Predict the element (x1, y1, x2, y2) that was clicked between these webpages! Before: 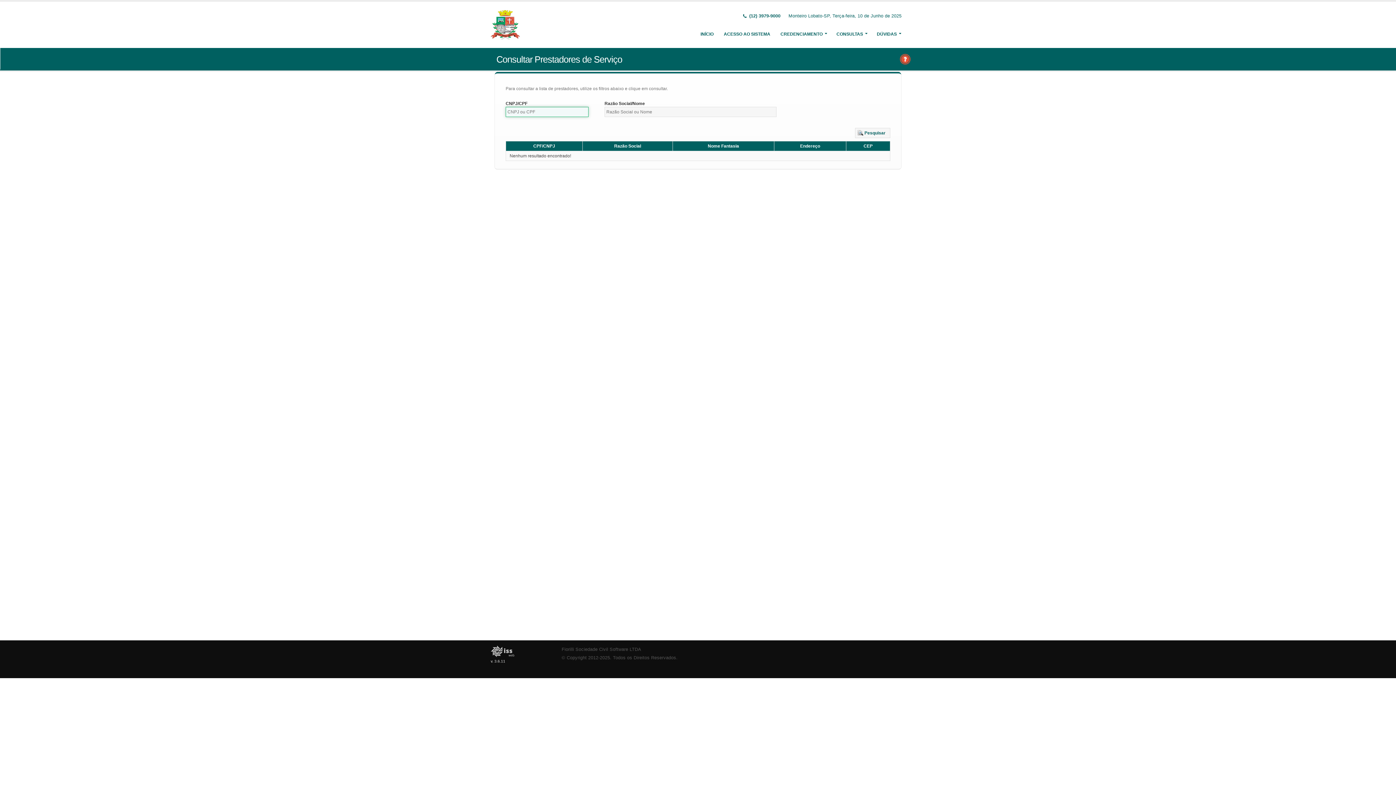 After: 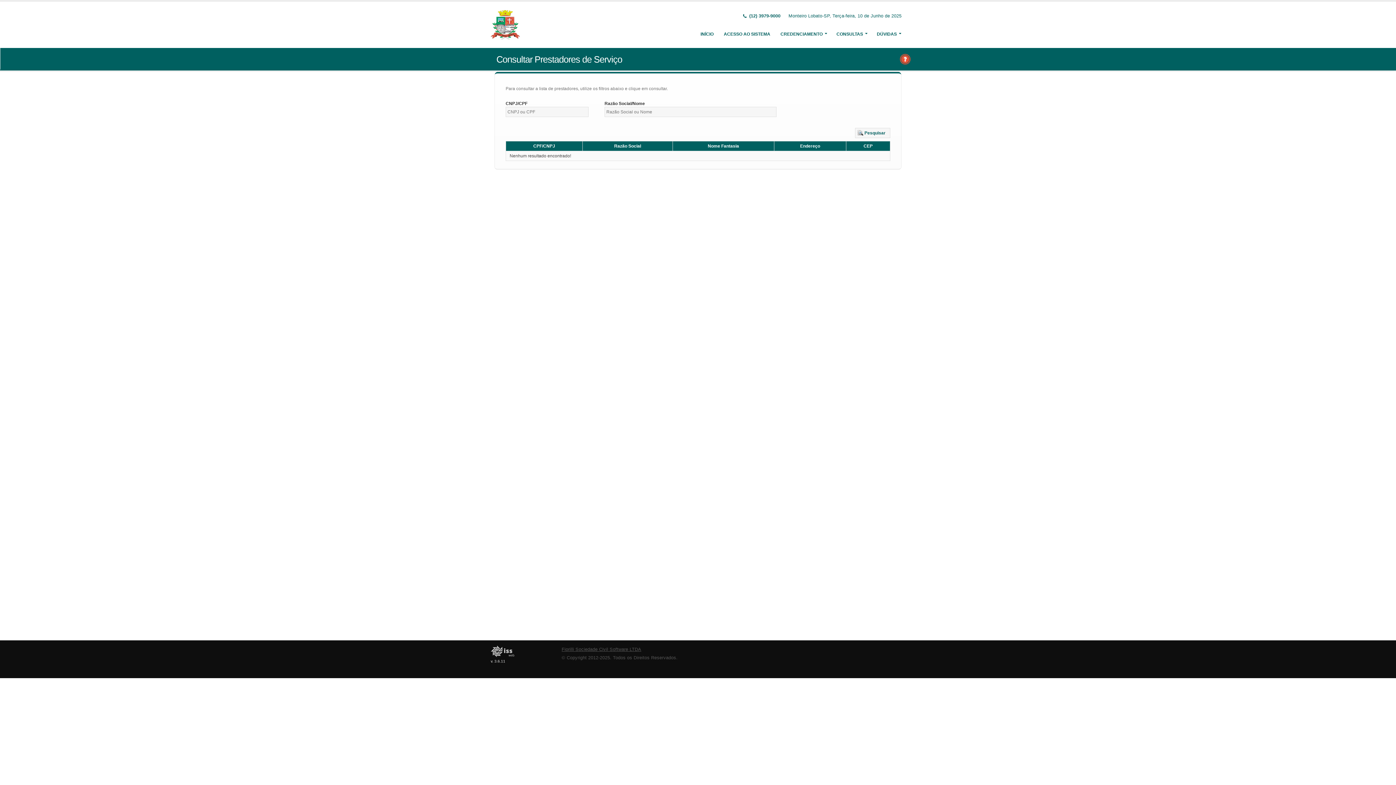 Action: bbox: (561, 647, 641, 652) label: Fiorilli Sociedade Civil Software LTDA